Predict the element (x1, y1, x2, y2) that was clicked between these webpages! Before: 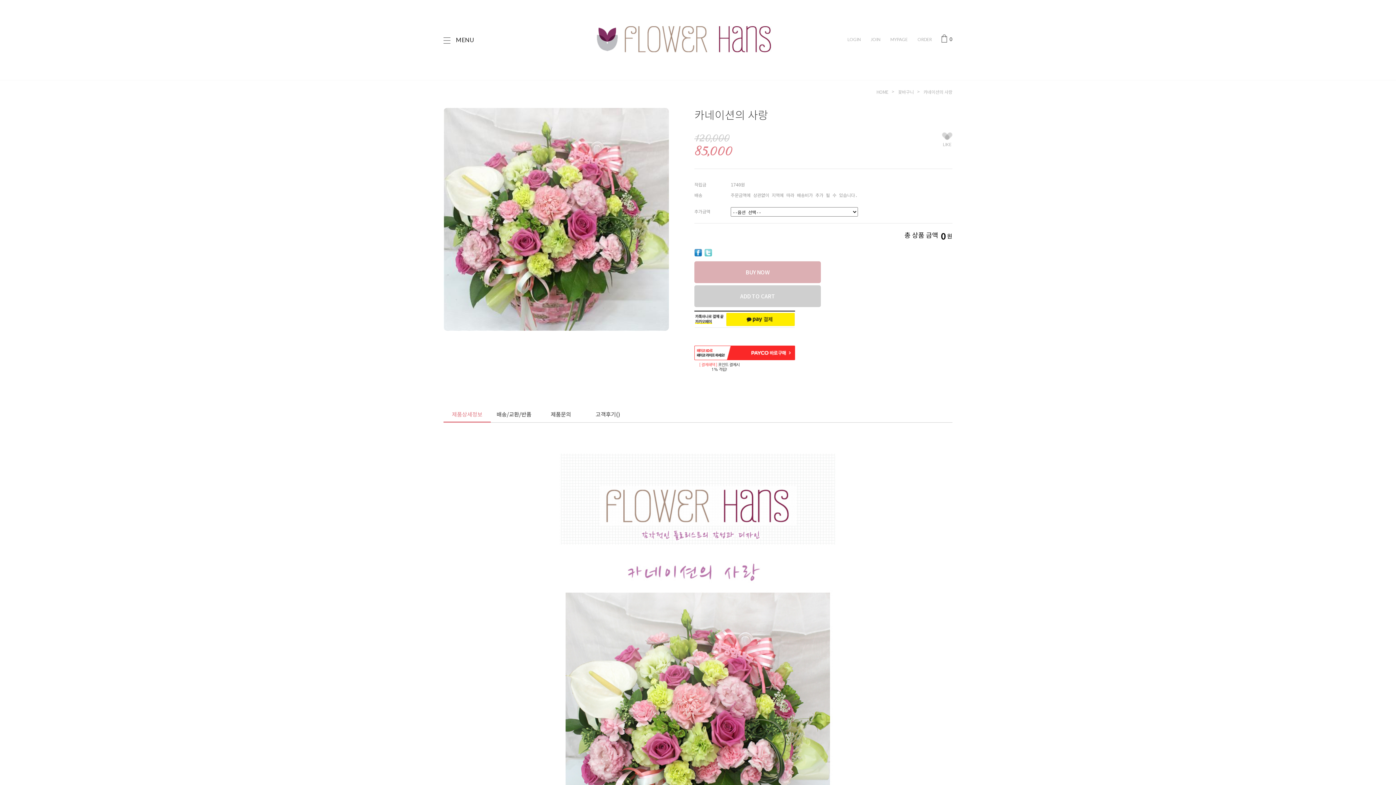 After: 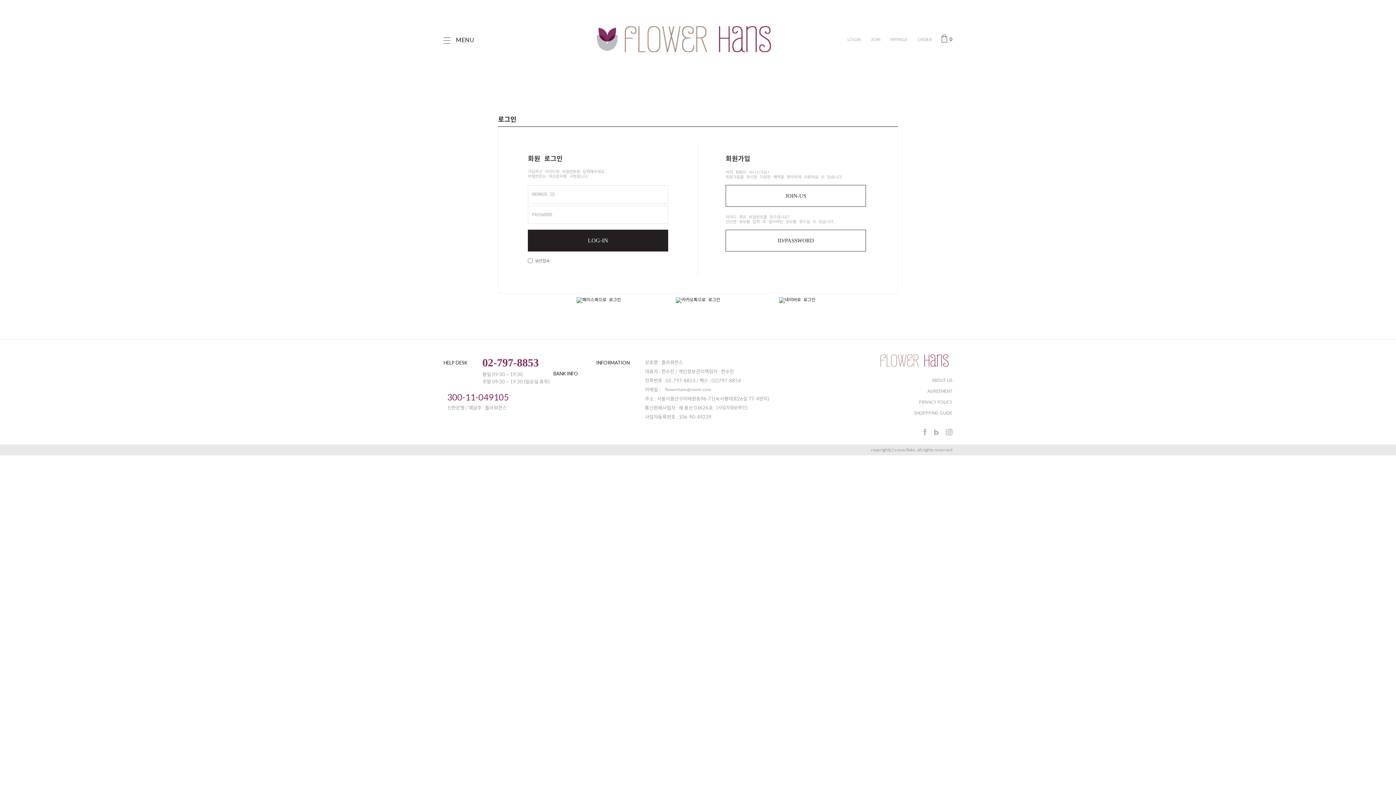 Action: label: LIKE bbox: (942, 132, 952, 147)